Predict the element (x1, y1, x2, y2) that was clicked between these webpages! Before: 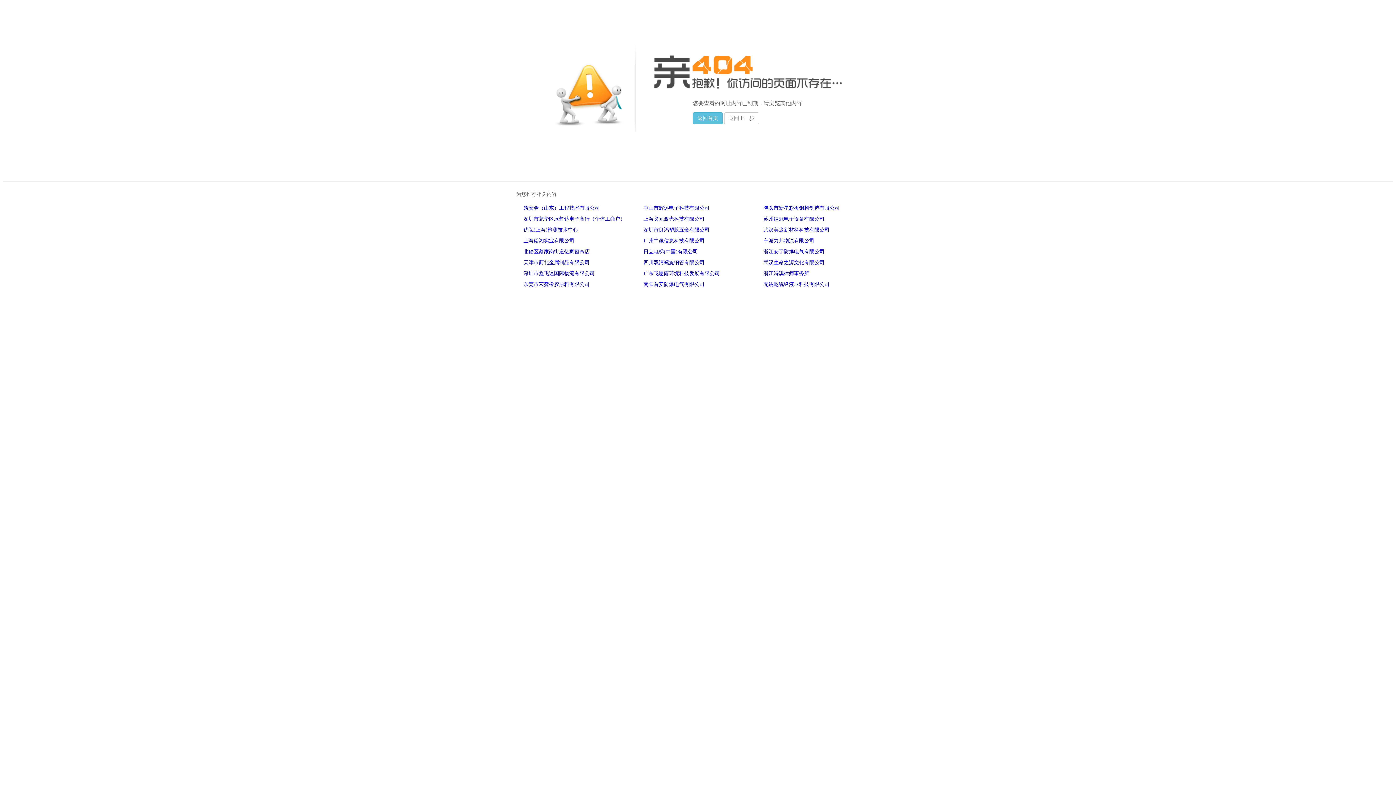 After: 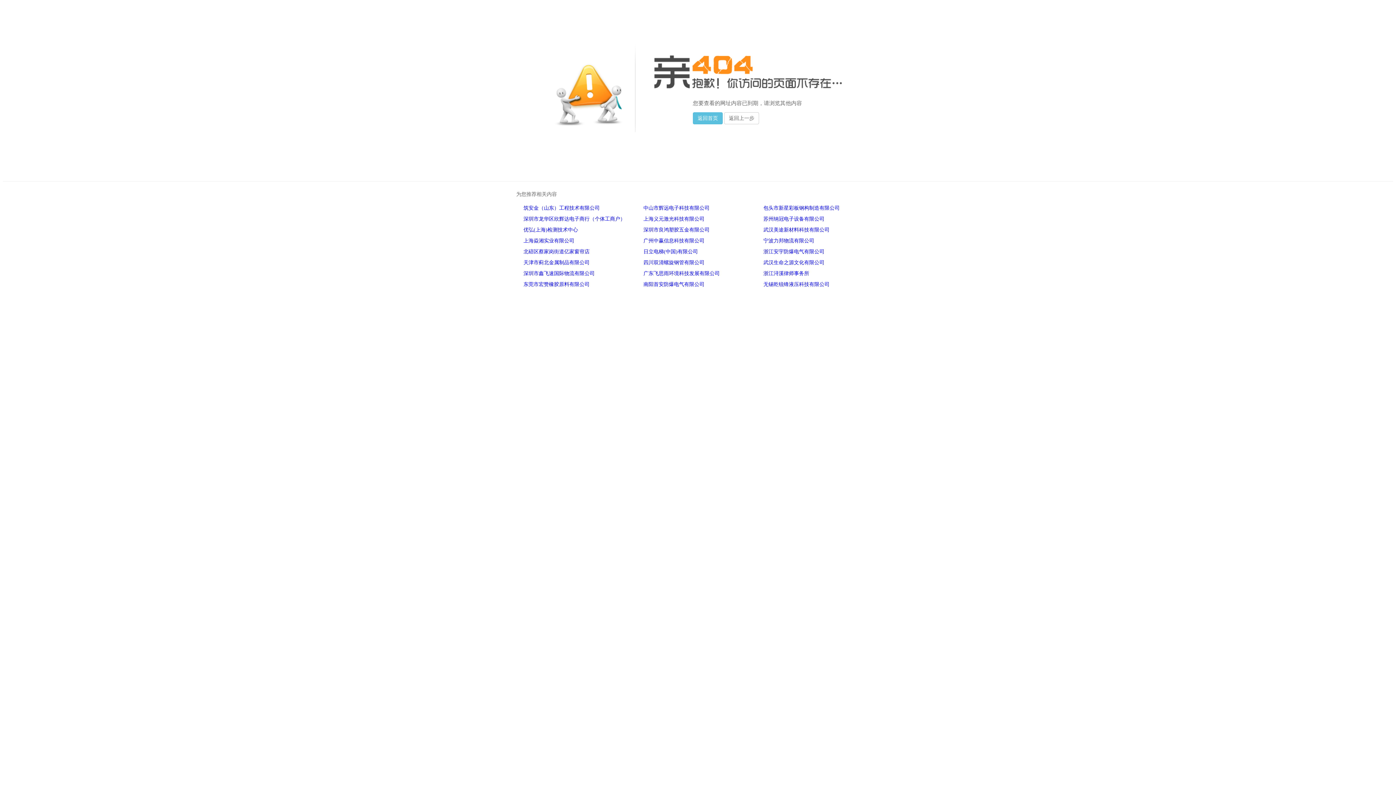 Action: bbox: (763, 249, 824, 254) label: 浙江安宇防爆电气有限公司